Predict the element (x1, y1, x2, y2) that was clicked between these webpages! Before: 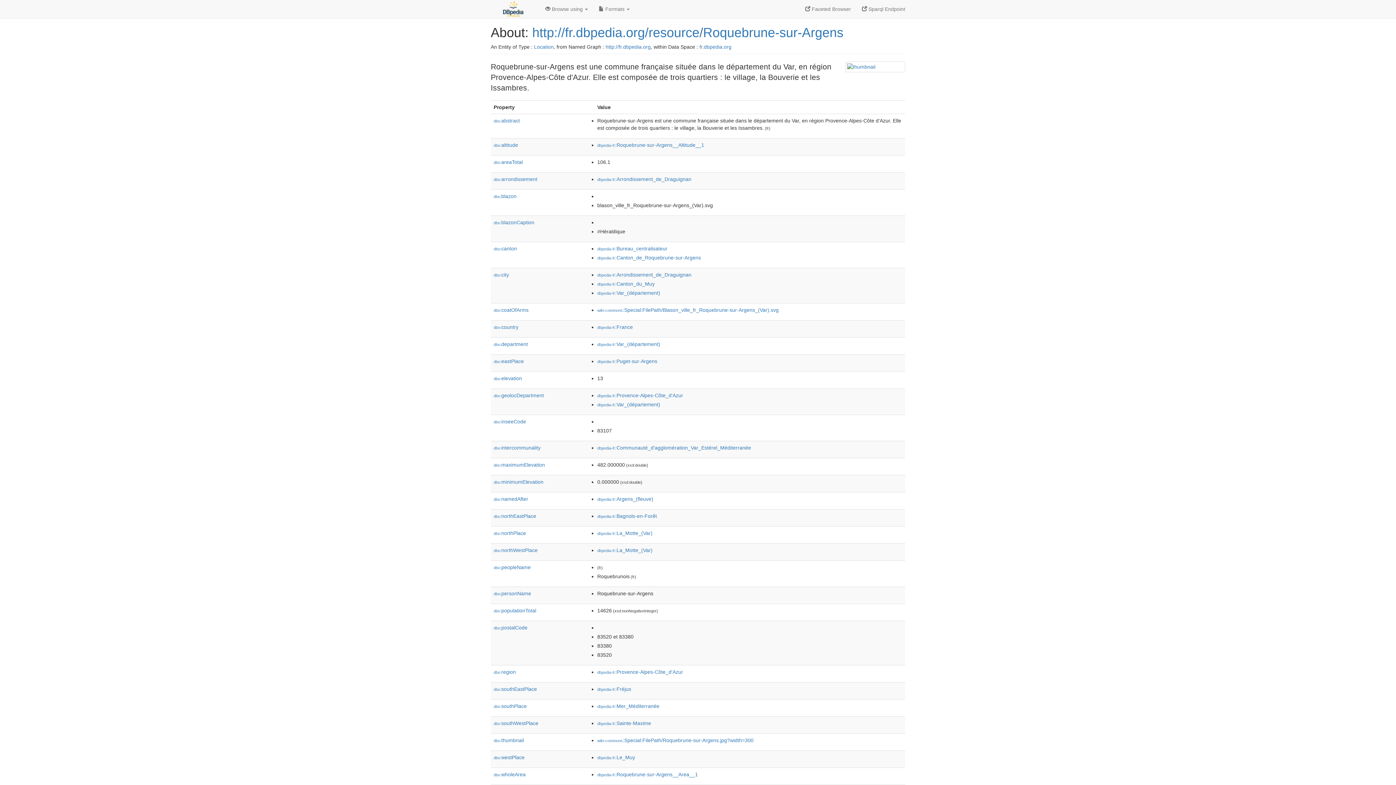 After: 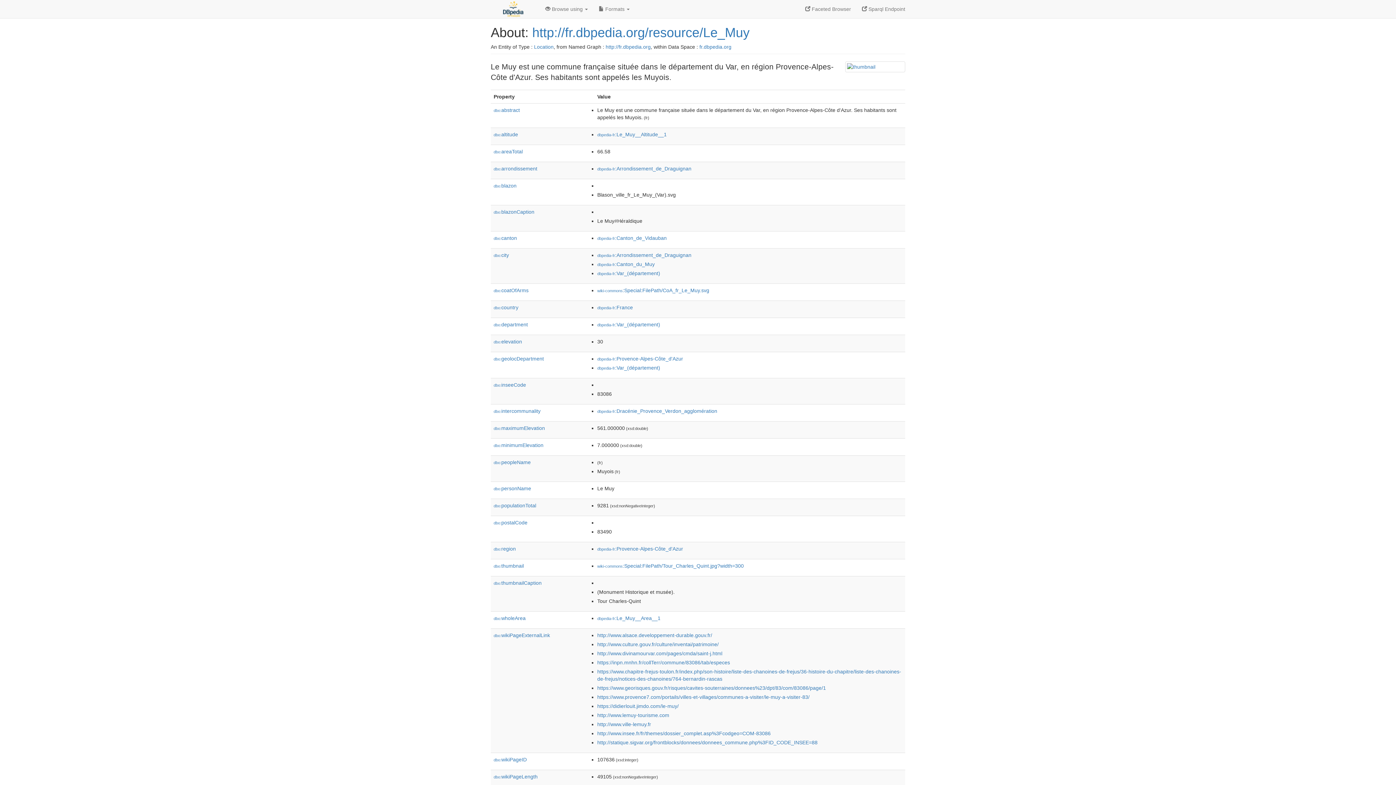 Action: bbox: (597, 754, 635, 760) label: dbpedia-fr:Le_Muy